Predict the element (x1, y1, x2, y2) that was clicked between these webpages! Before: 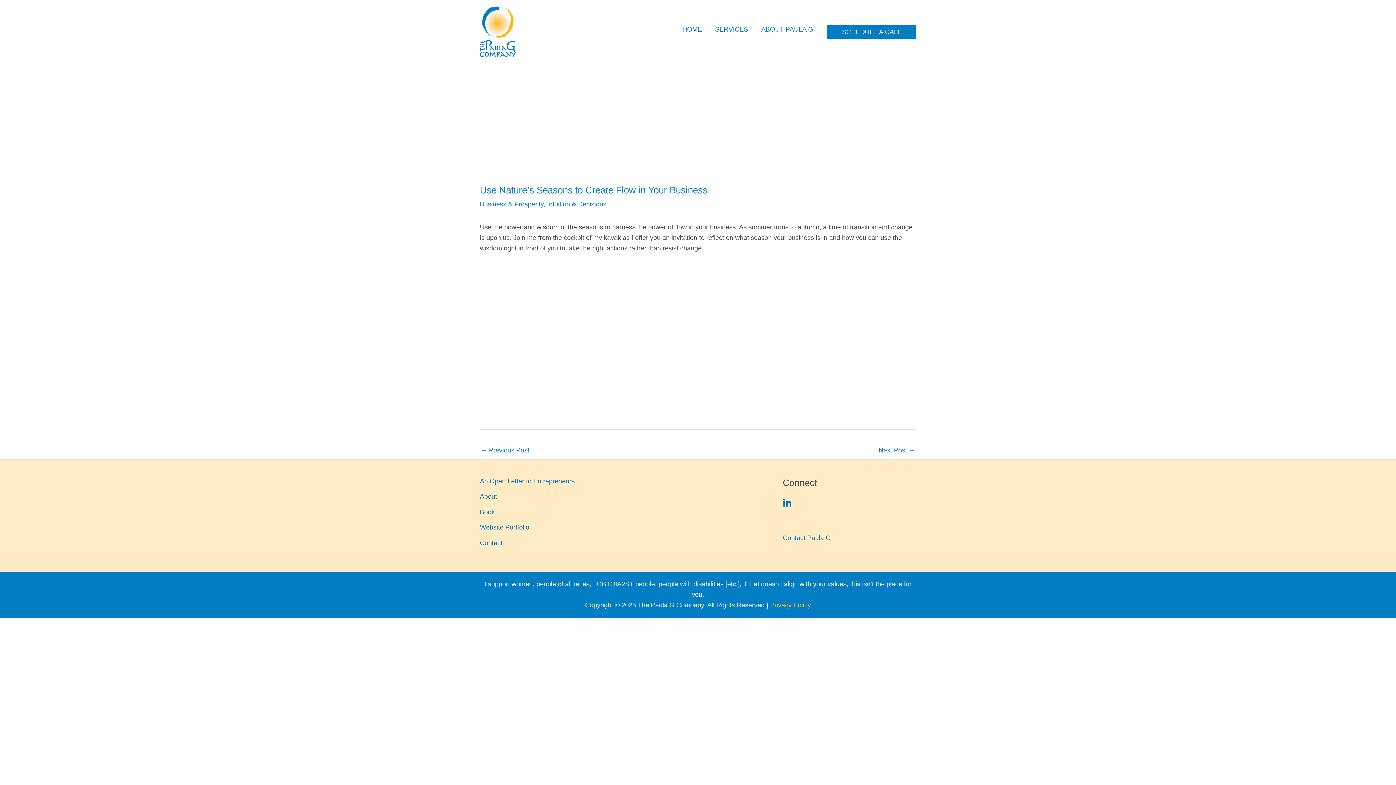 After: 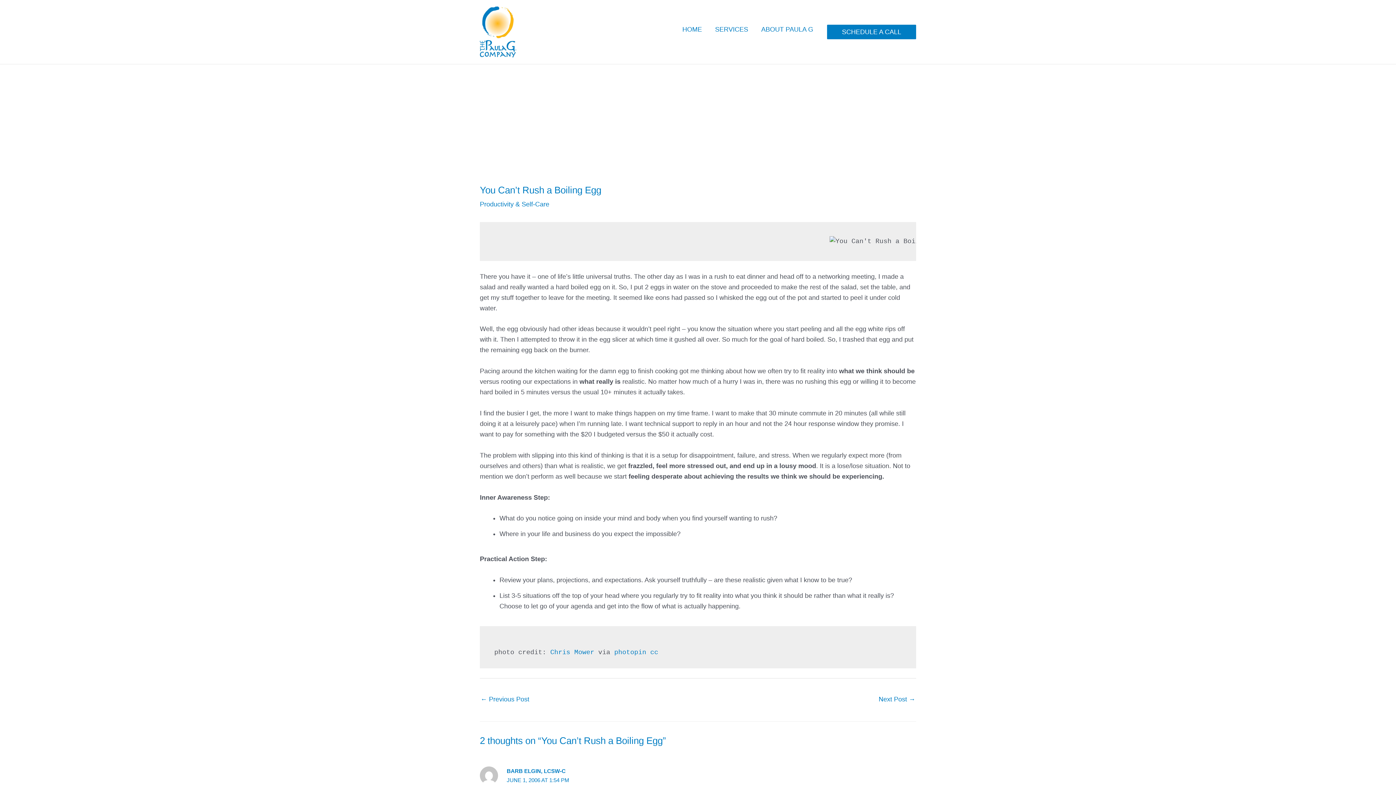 Action: bbox: (878, 443, 915, 458) label: Next Post →